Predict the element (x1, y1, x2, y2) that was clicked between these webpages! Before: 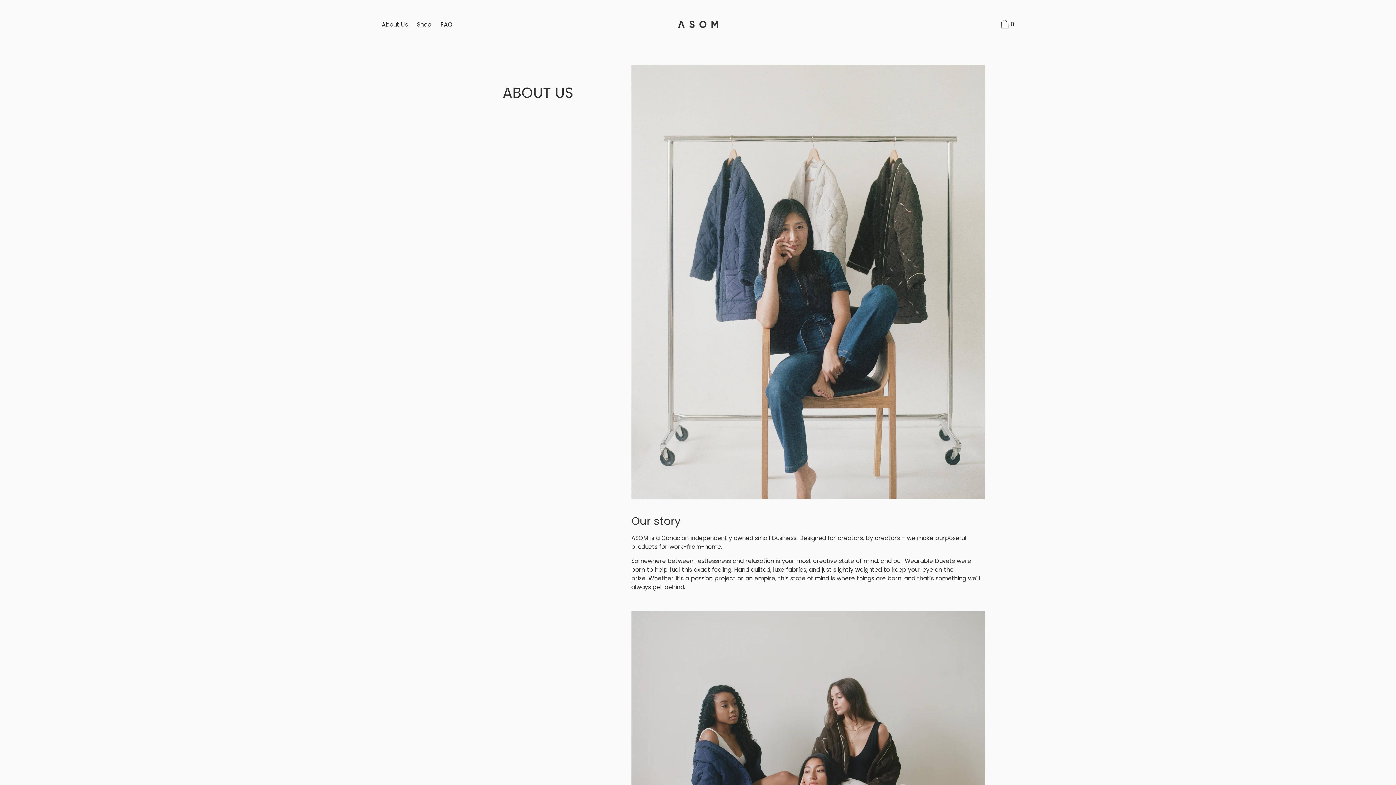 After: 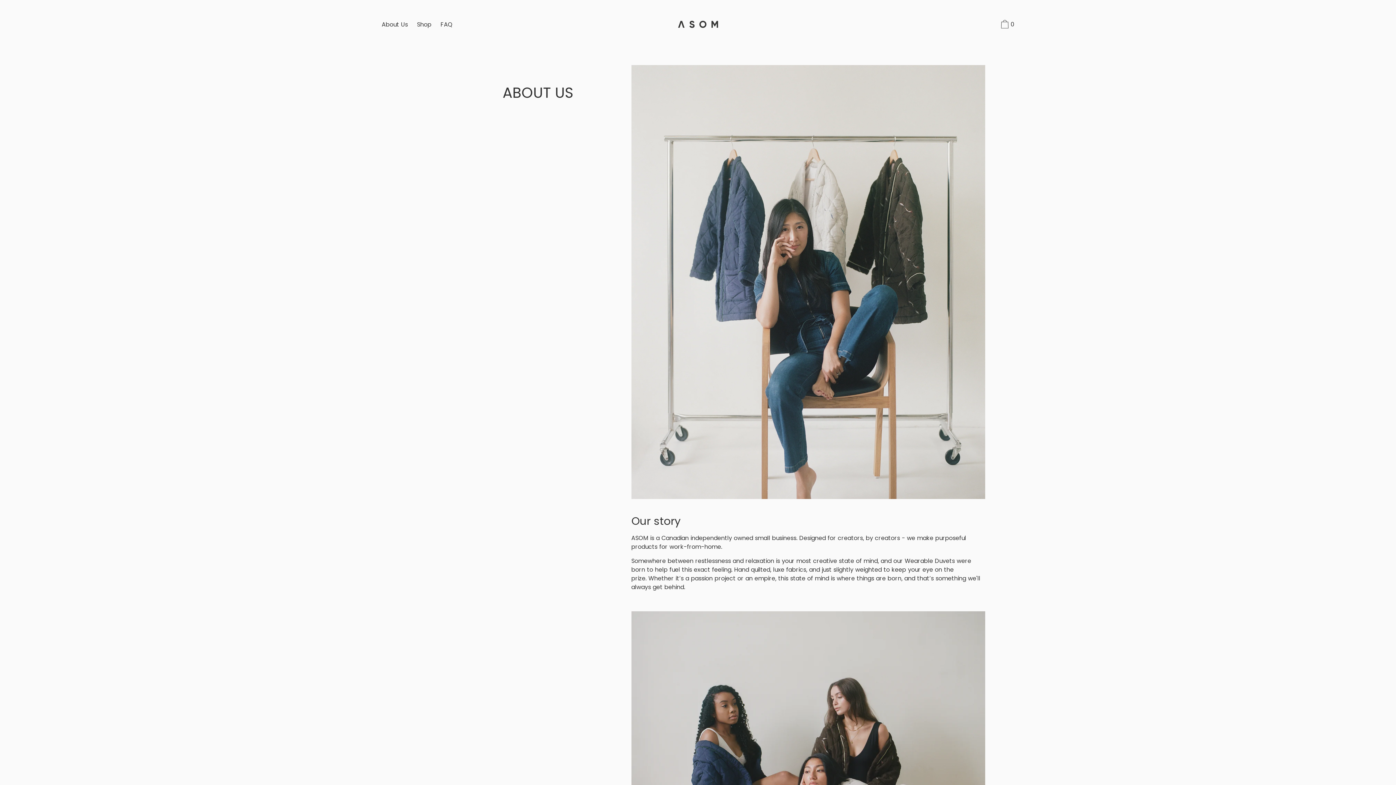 Action: bbox: (378, 20, 411, 30) label: About Us